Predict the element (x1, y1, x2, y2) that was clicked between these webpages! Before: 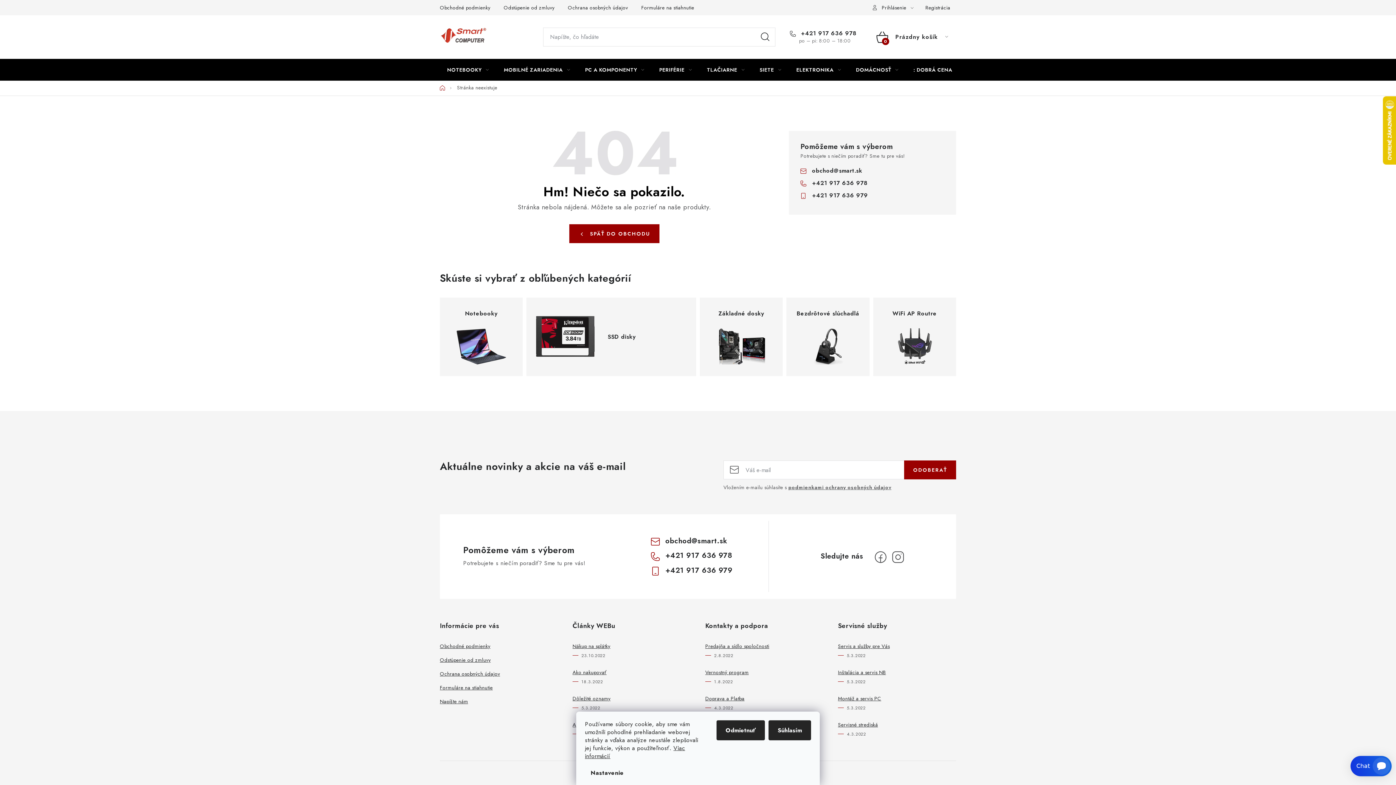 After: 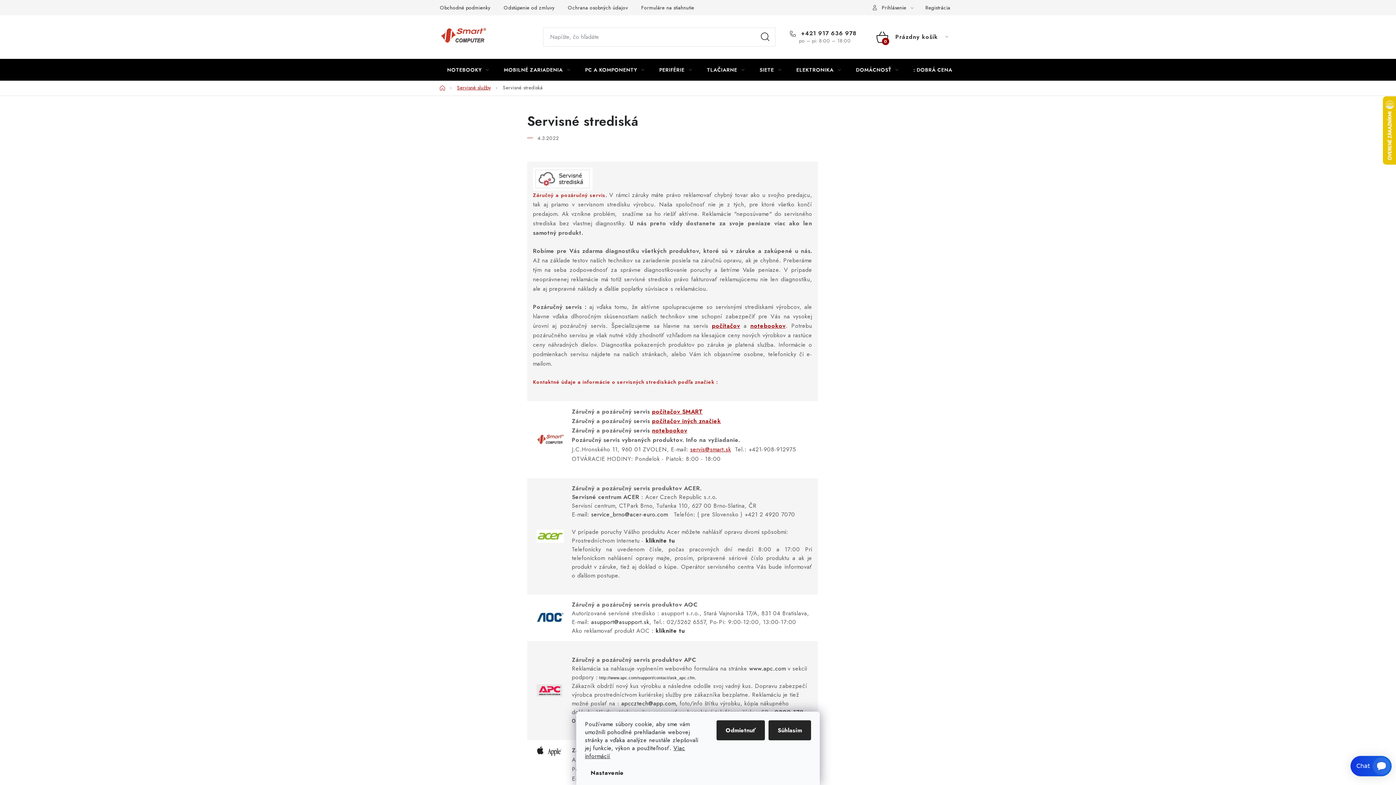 Action: label: Servisné strediská bbox: (838, 721, 878, 728)